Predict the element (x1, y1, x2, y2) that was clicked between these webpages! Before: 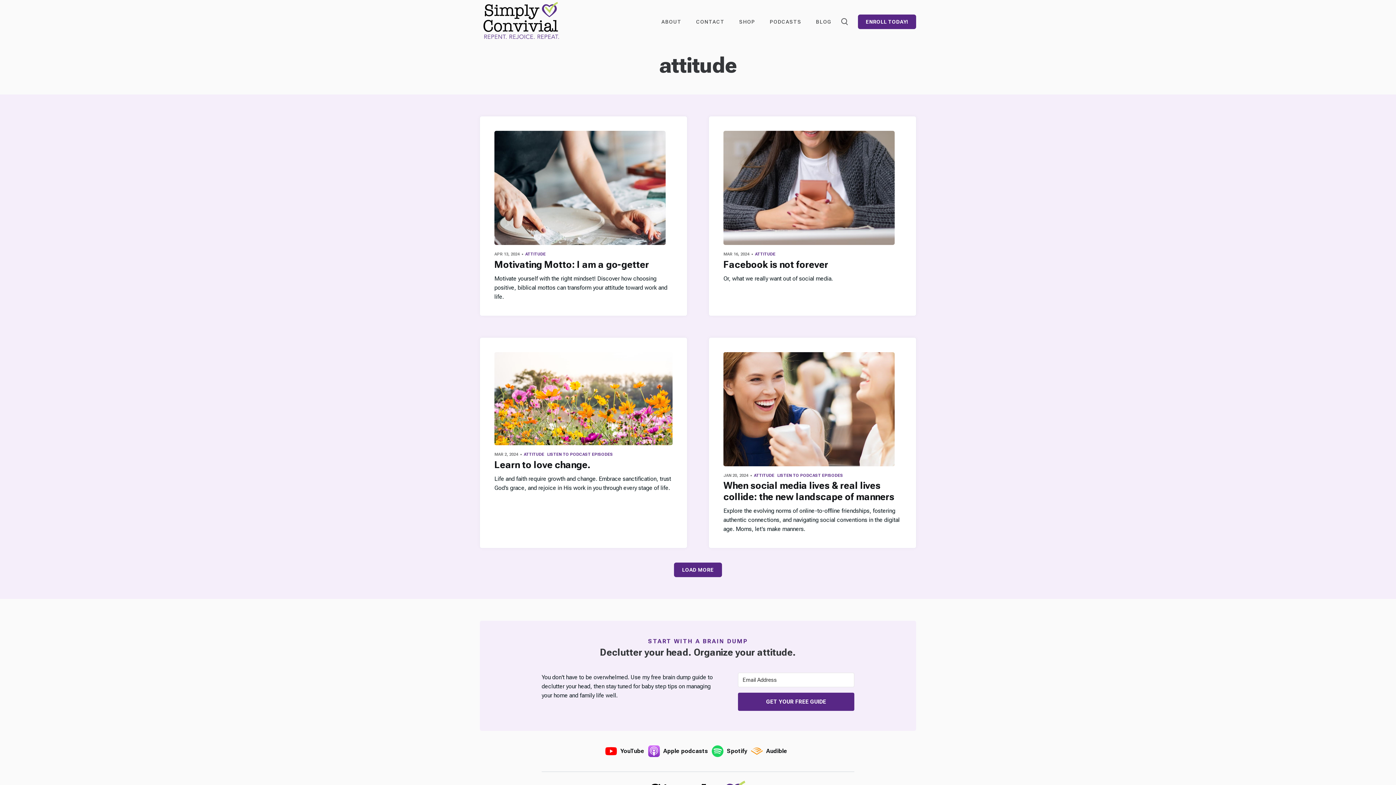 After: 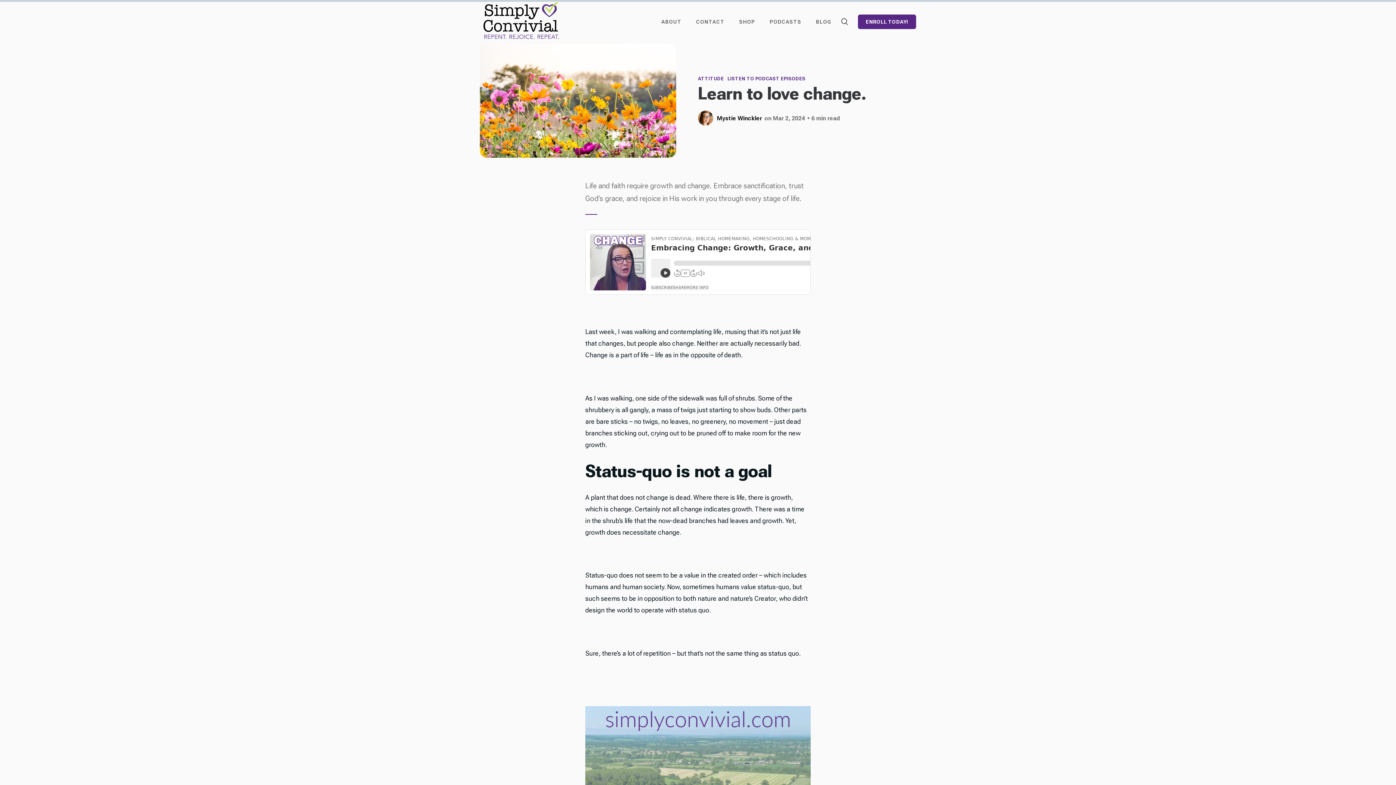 Action: bbox: (494, 352, 672, 445)